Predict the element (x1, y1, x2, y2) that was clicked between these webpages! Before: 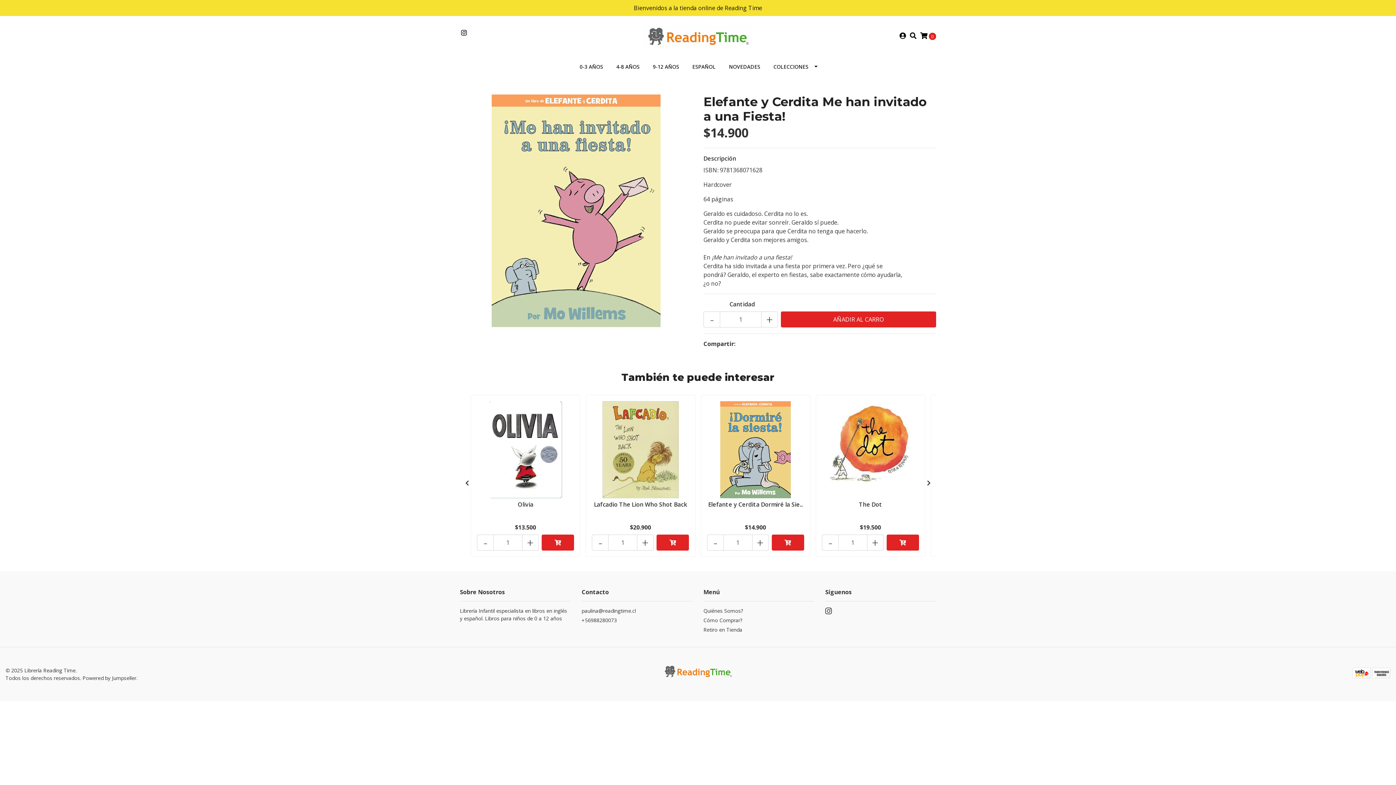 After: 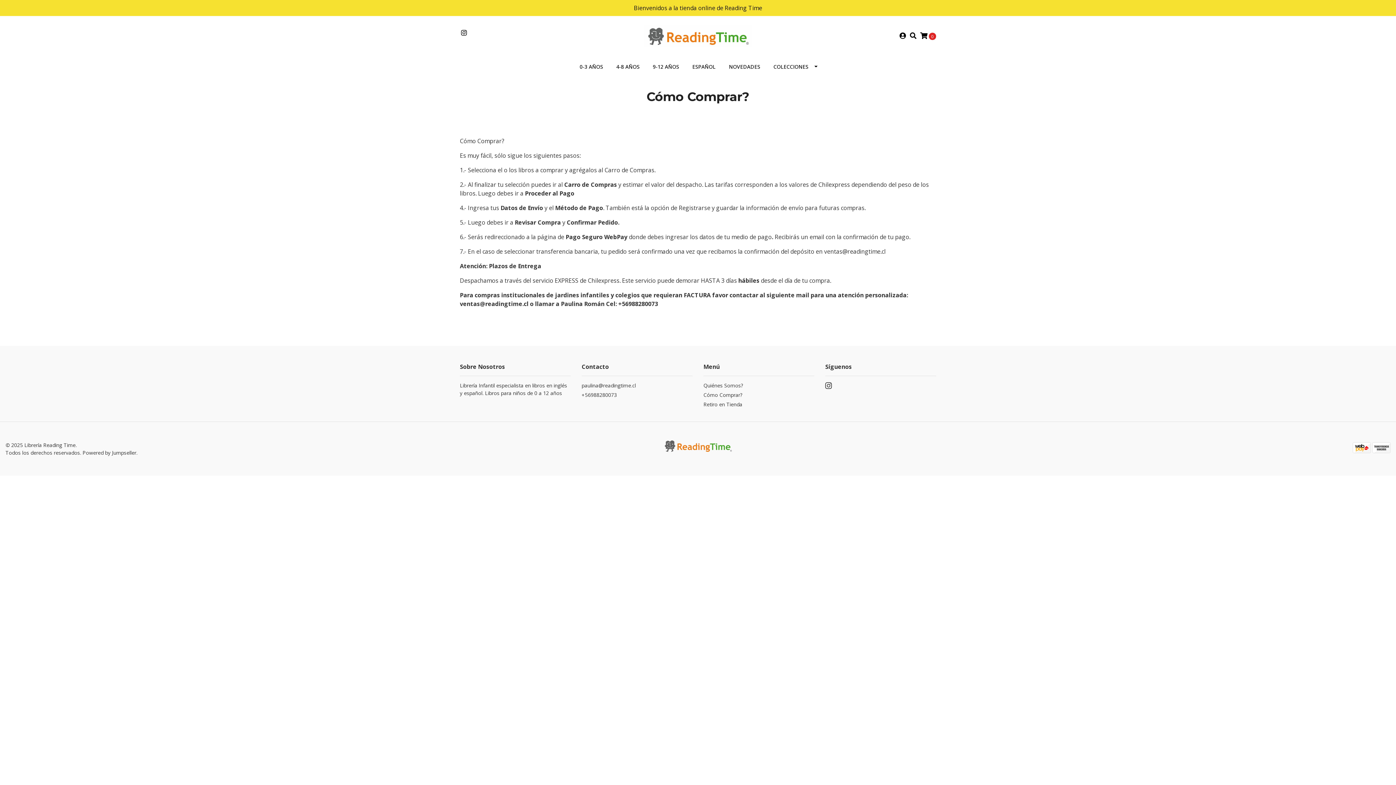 Action: bbox: (703, 616, 814, 626) label: Cómo Comprar?